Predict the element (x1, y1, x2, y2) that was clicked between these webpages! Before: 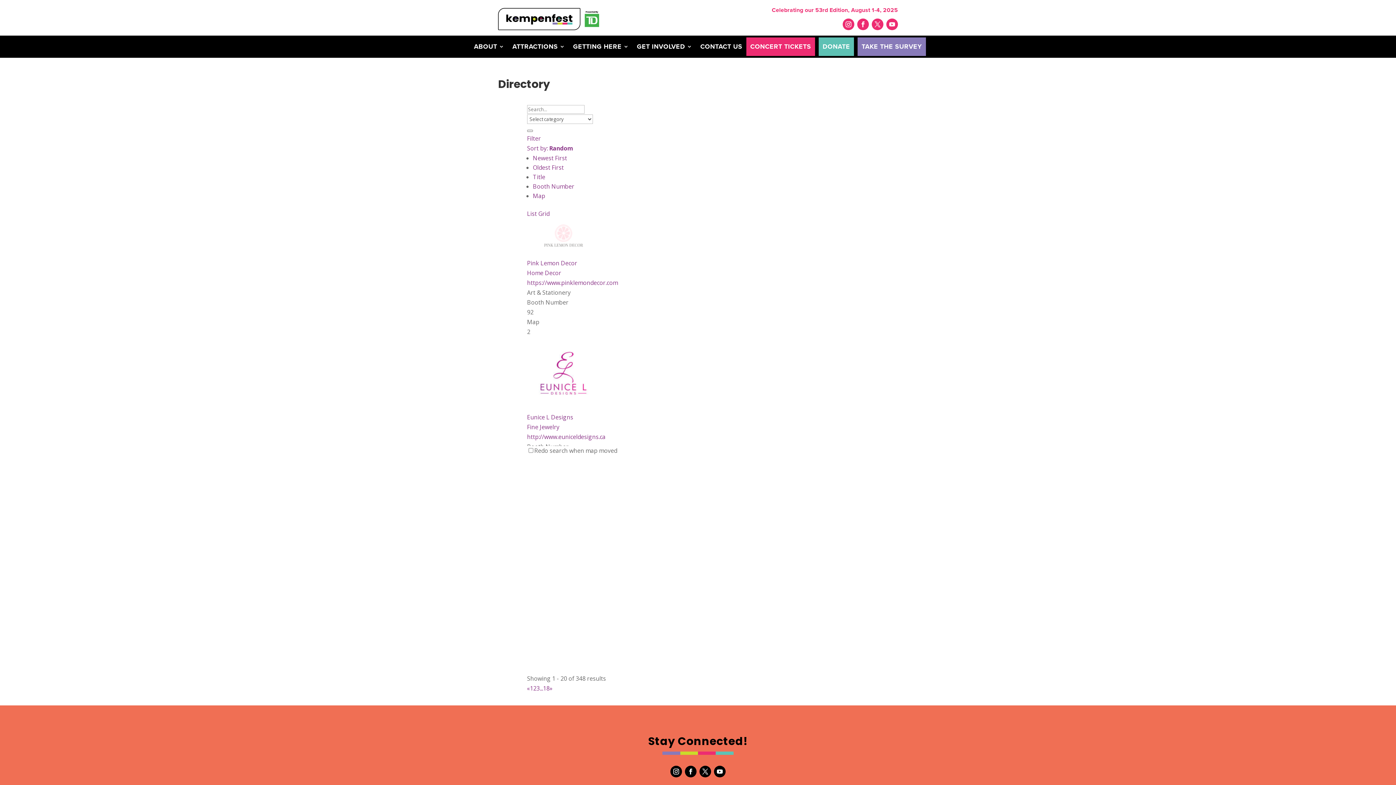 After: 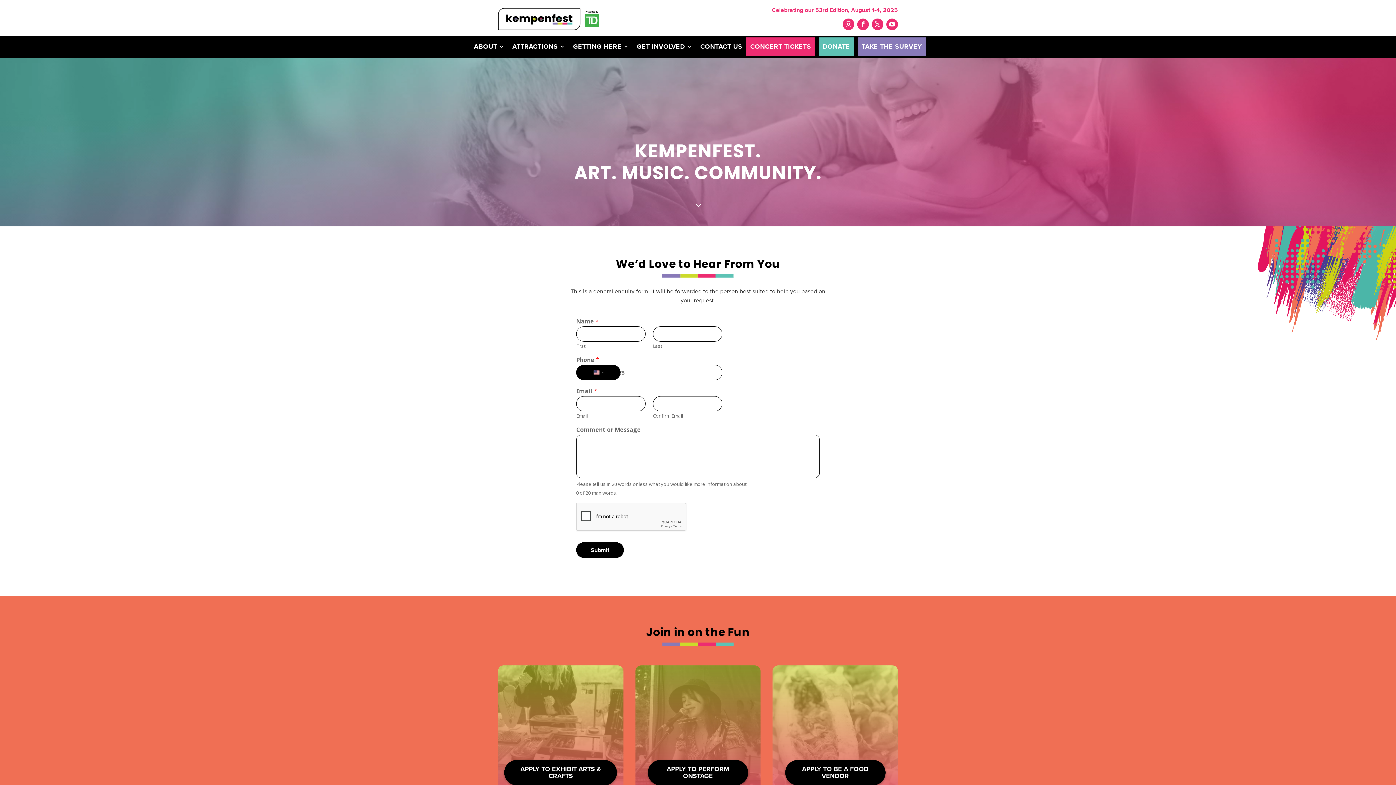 Action: bbox: (700, 37, 742, 56) label: CONTACT US